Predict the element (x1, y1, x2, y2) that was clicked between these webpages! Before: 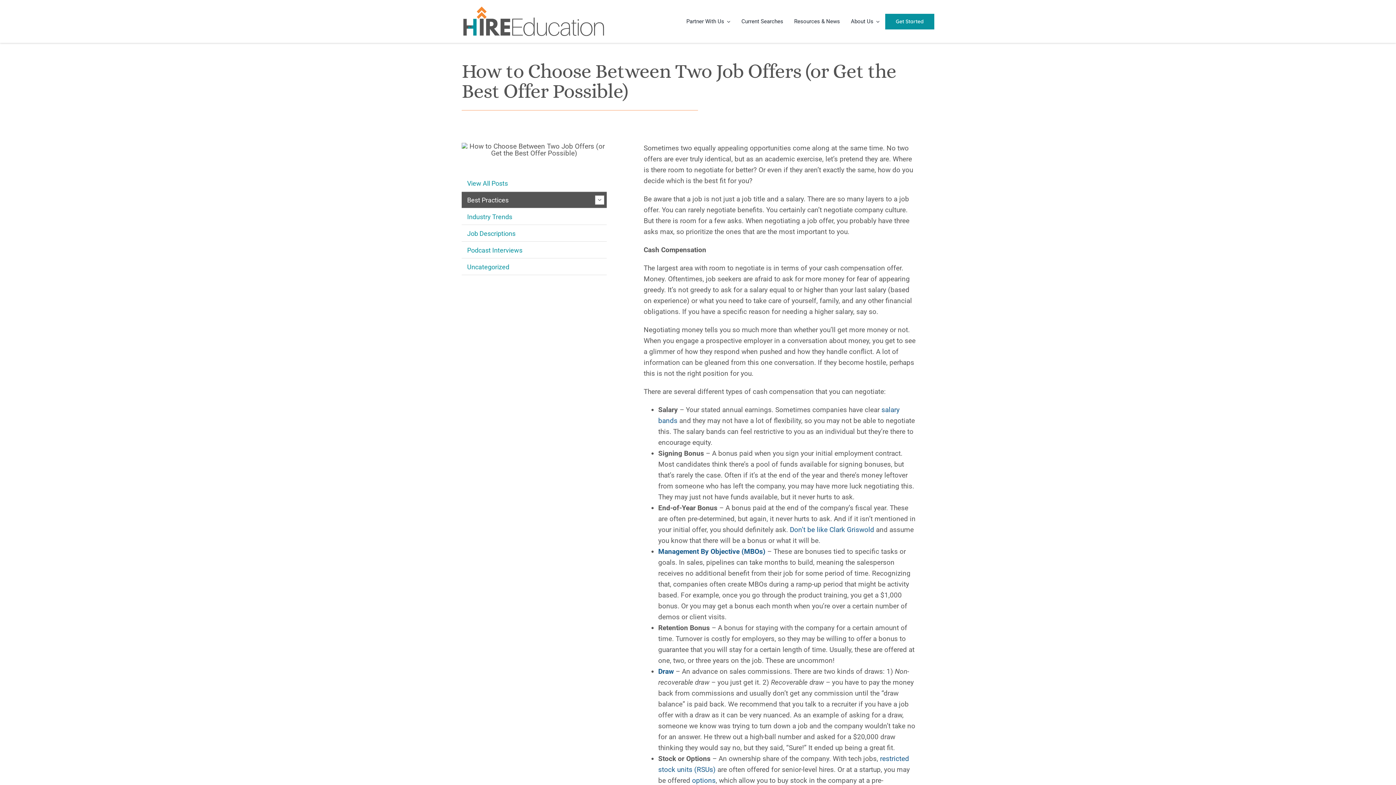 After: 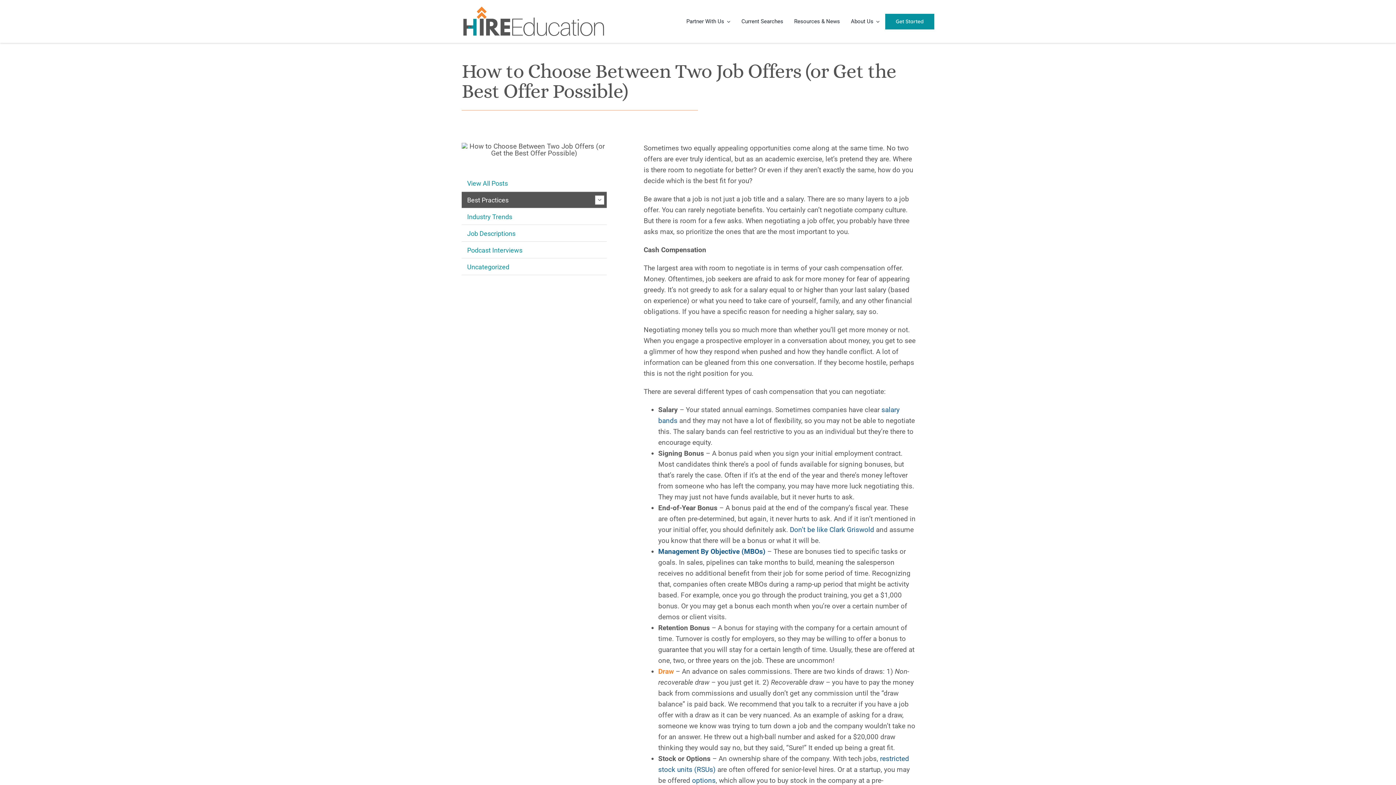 Action: label: Draw bbox: (658, 667, 674, 676)